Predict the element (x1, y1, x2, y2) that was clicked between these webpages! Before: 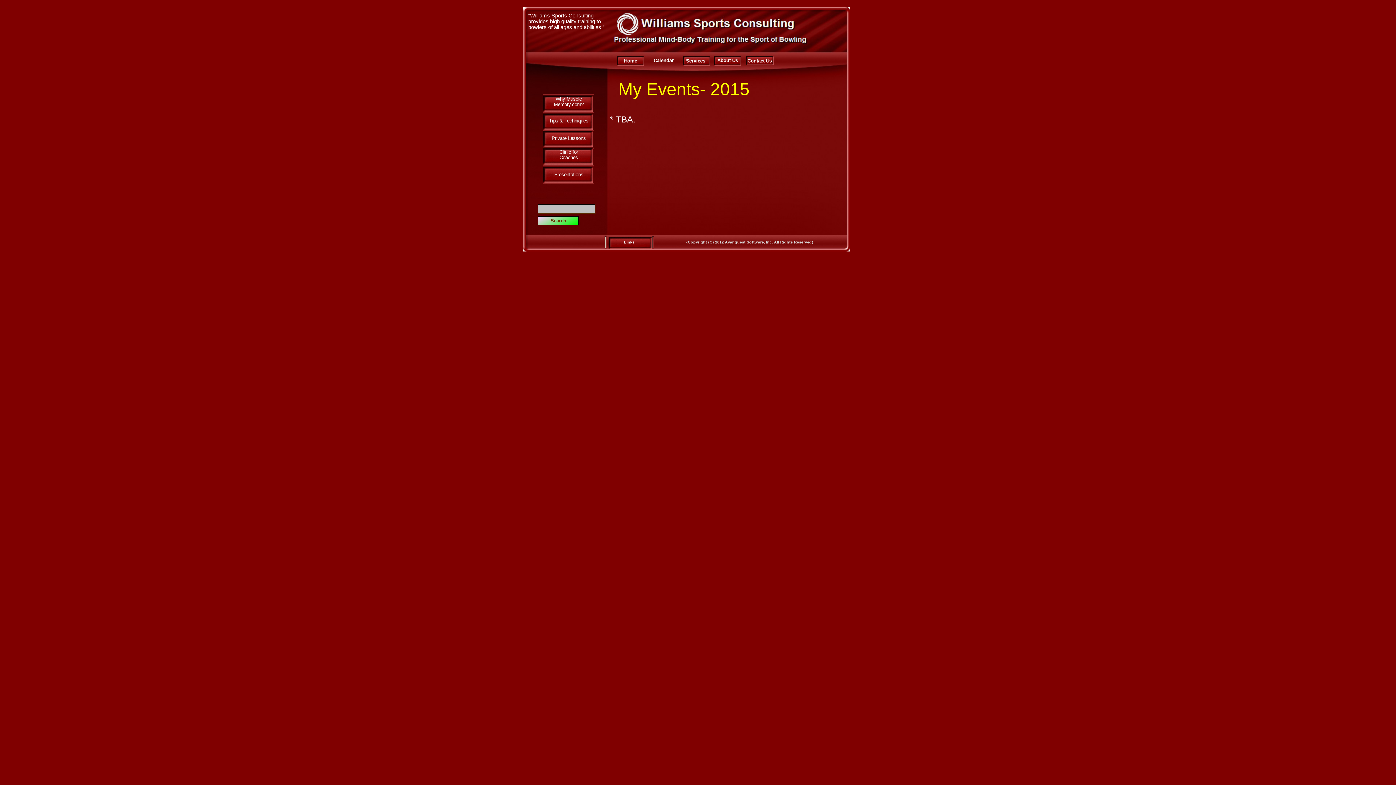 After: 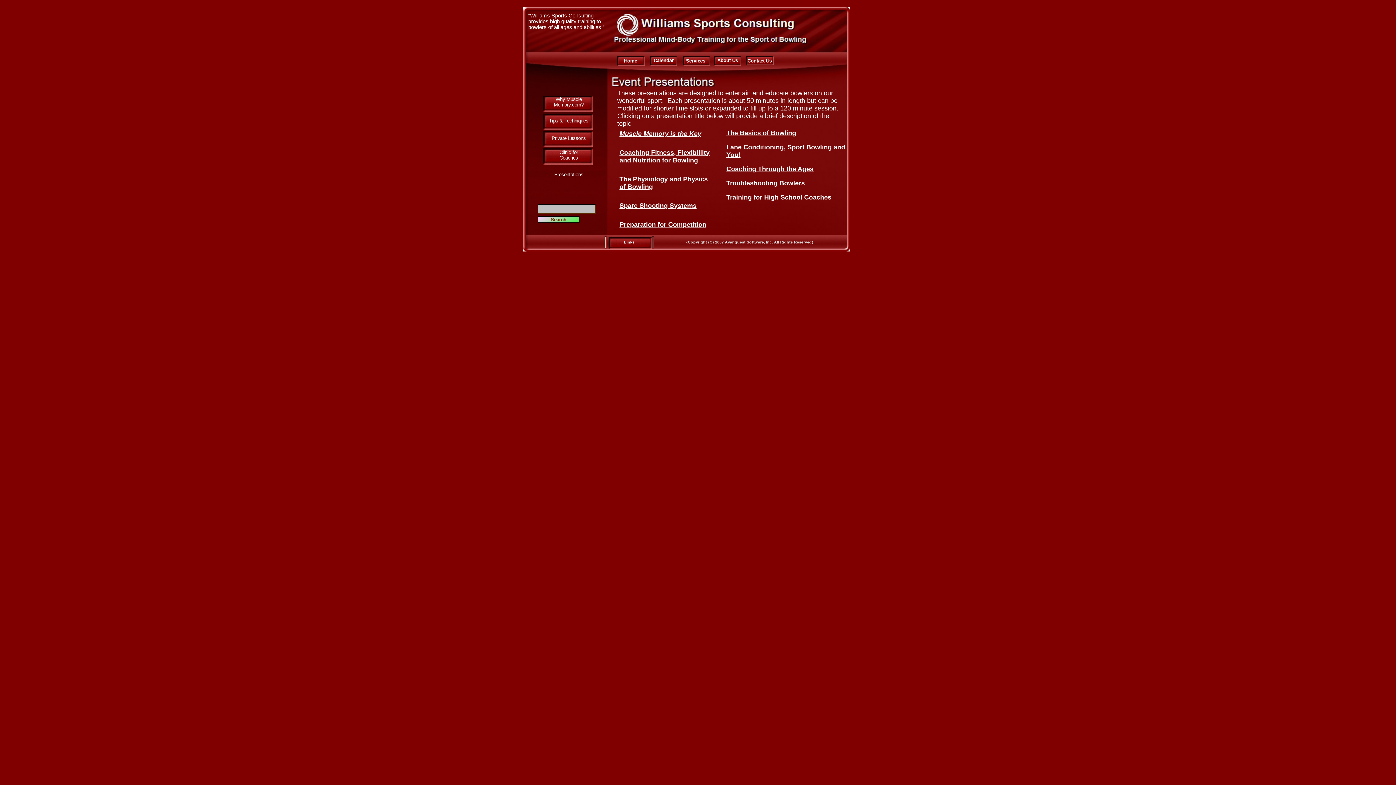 Action: label: Presentations bbox: (554, 172, 583, 177)